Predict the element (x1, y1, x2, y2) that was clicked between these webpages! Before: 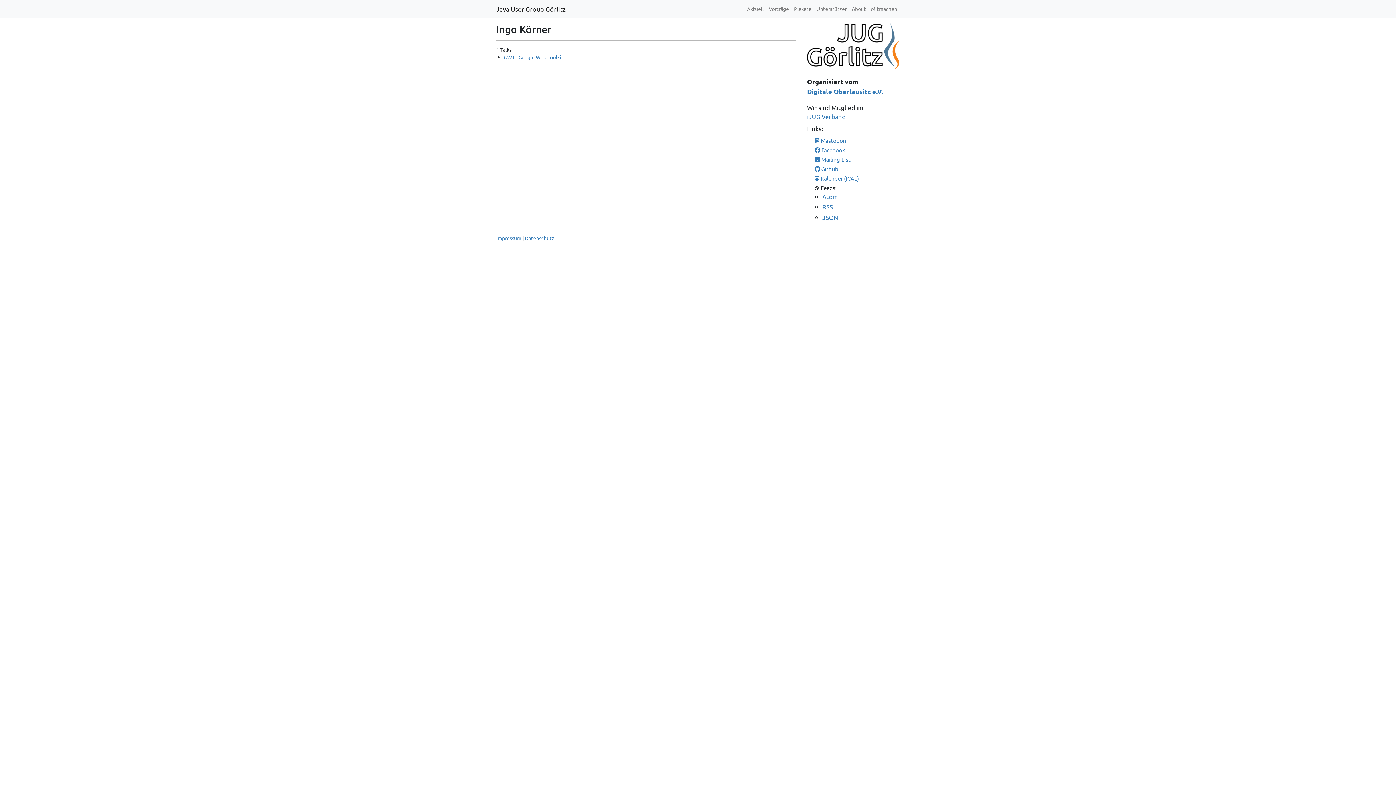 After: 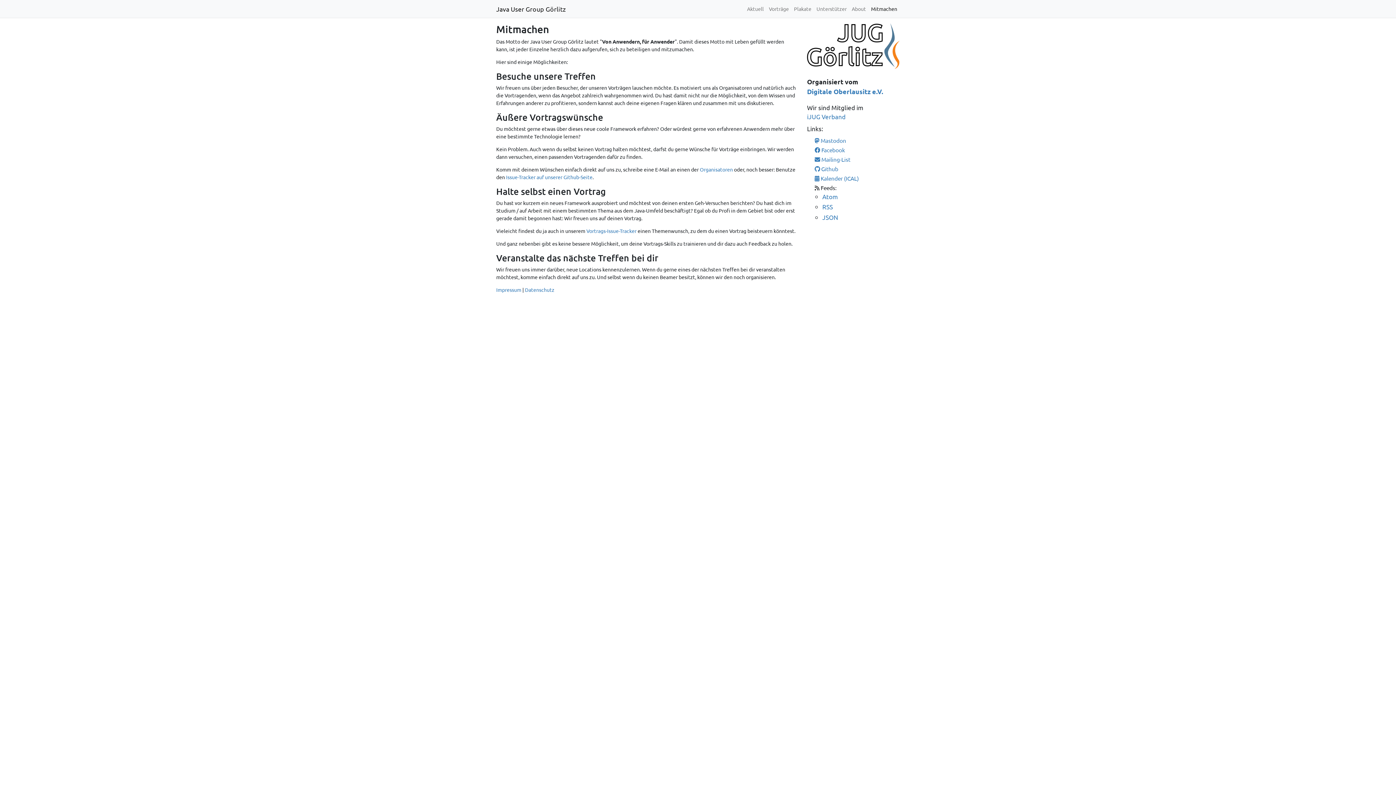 Action: label: Mitmachen bbox: (868, 2, 900, 15)